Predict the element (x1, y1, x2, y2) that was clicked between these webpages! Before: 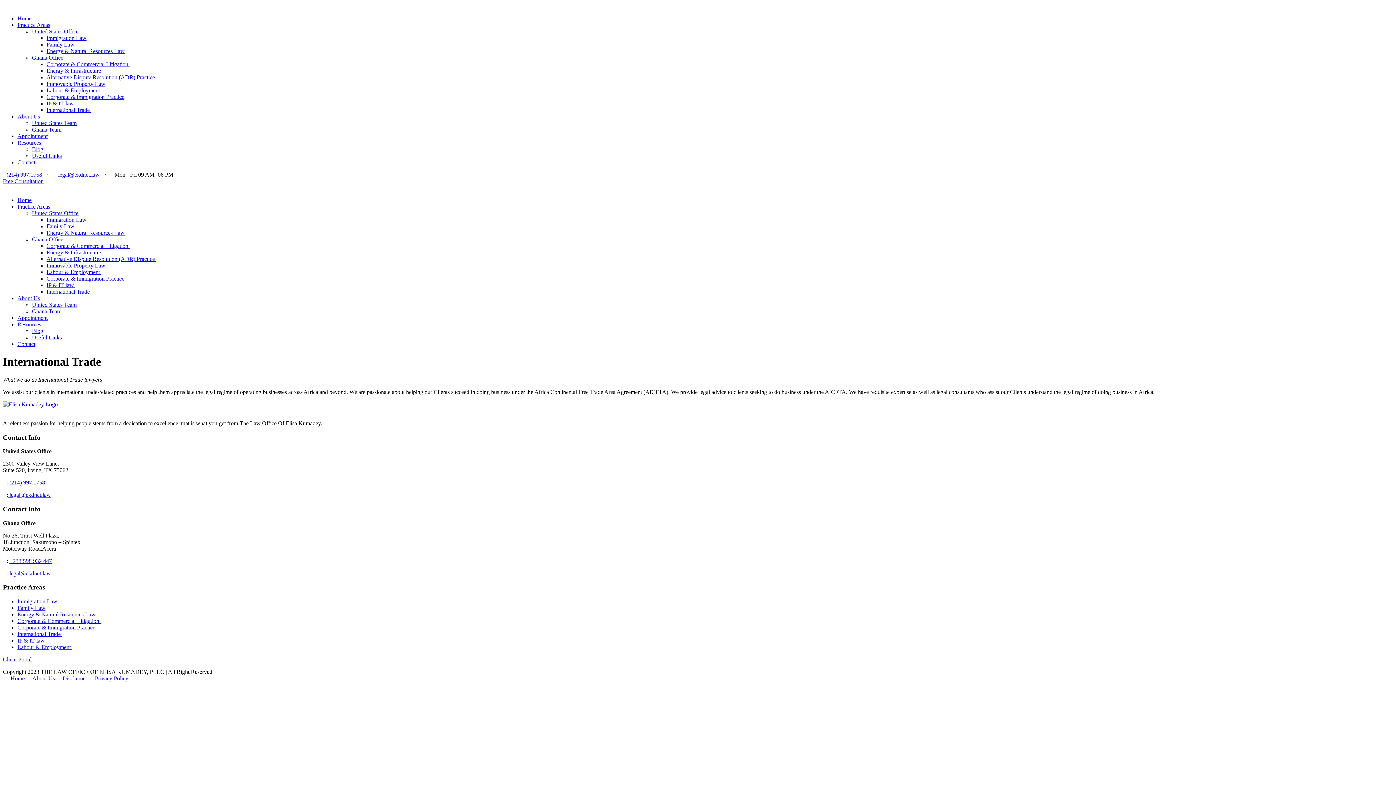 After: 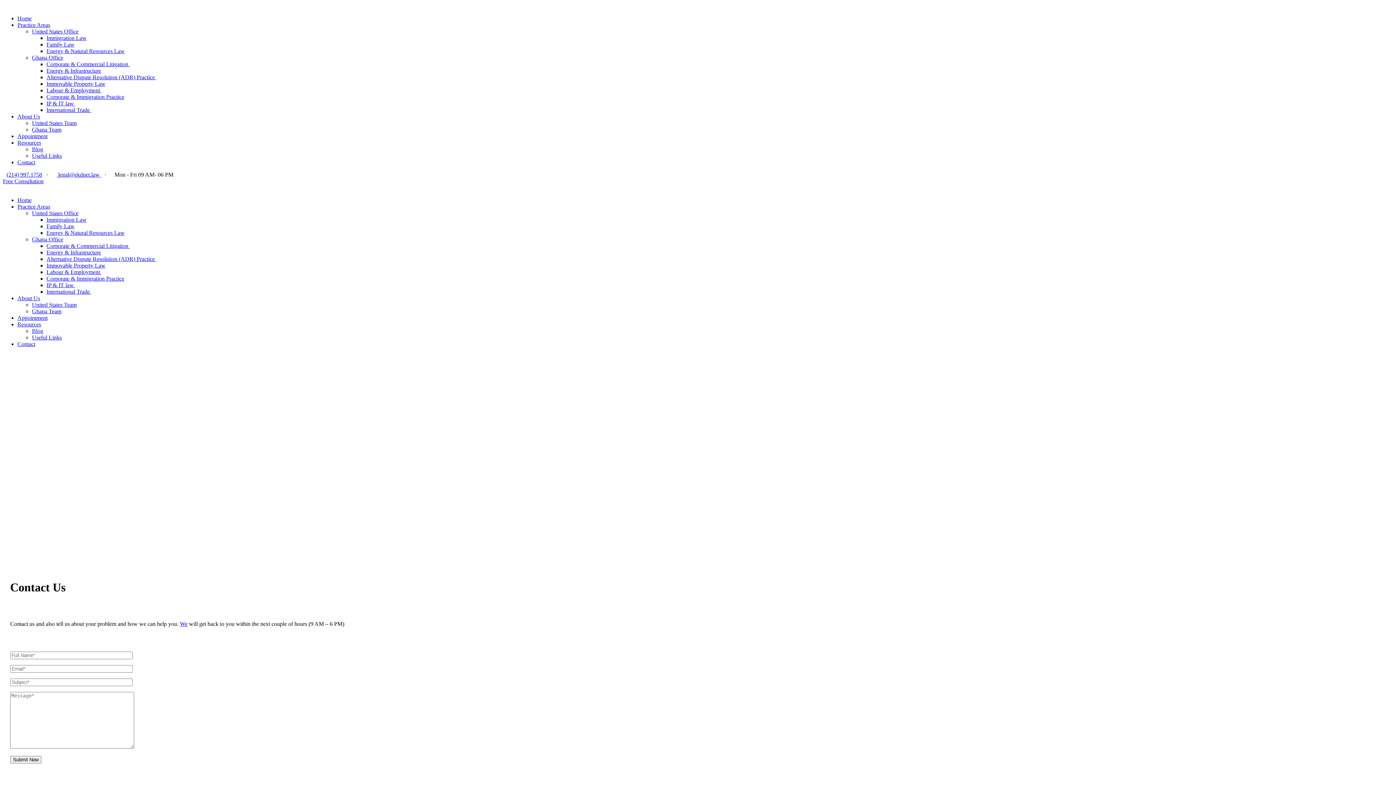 Action: bbox: (17, 159, 35, 165) label: Contact